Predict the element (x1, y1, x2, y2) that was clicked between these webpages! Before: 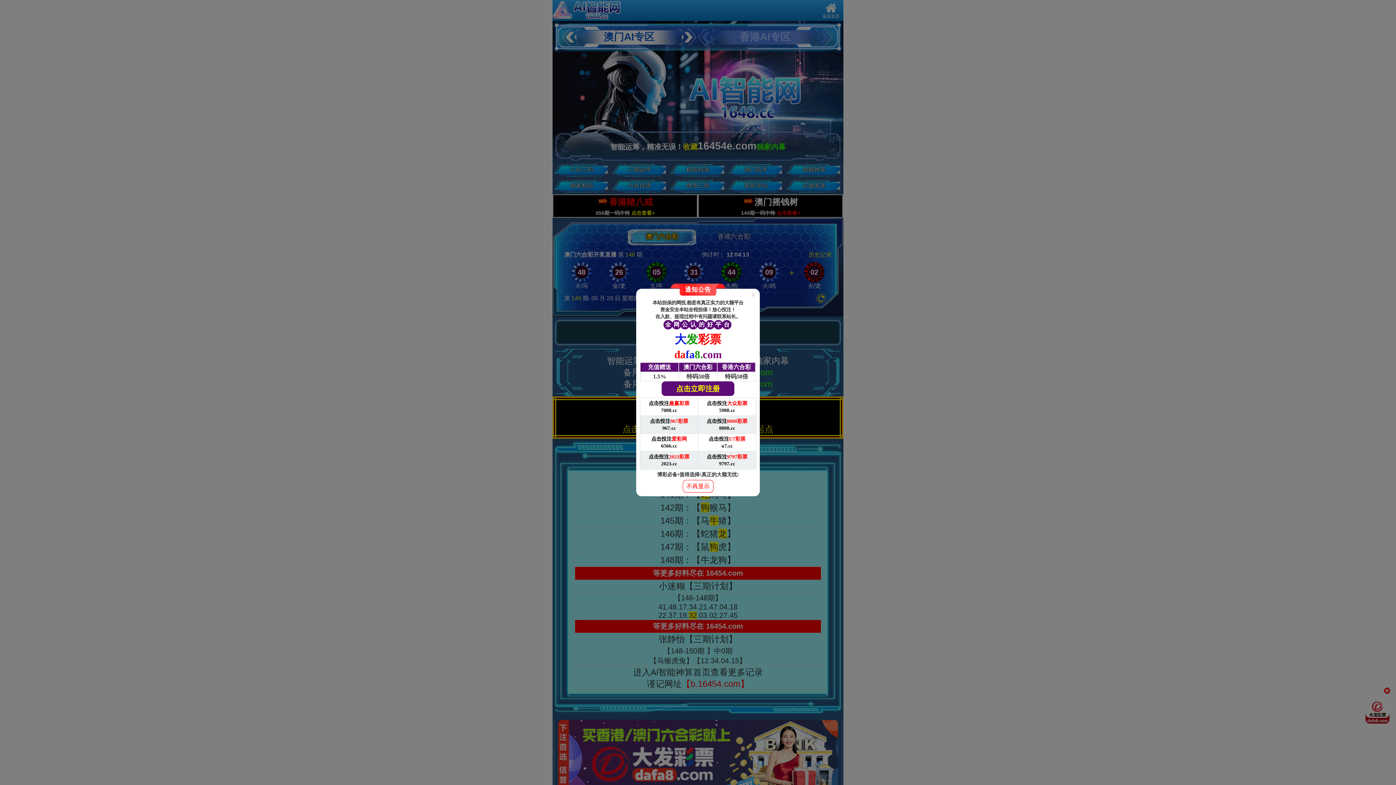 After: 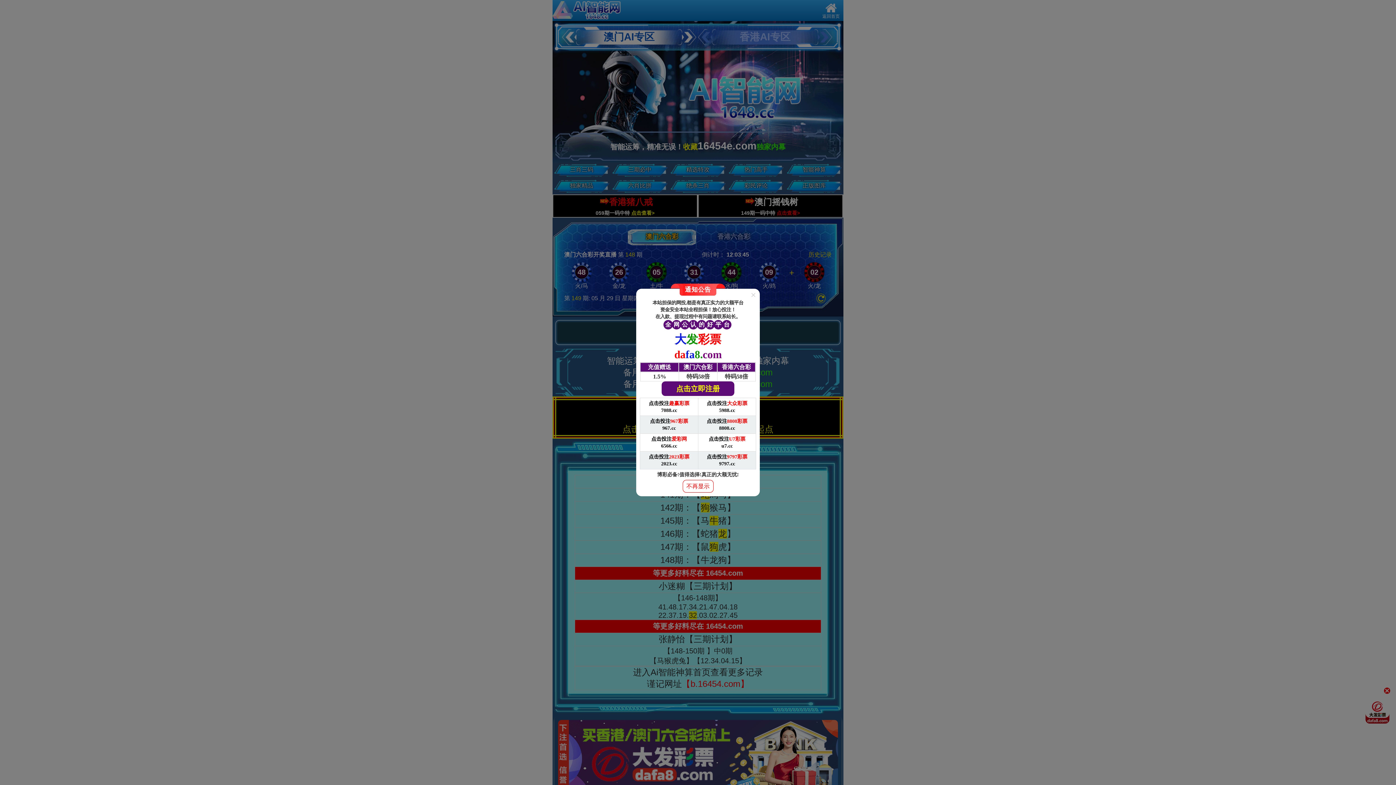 Action: bbox: (698, 416, 756, 434) label: 点击投注8808彩票

8808.cc